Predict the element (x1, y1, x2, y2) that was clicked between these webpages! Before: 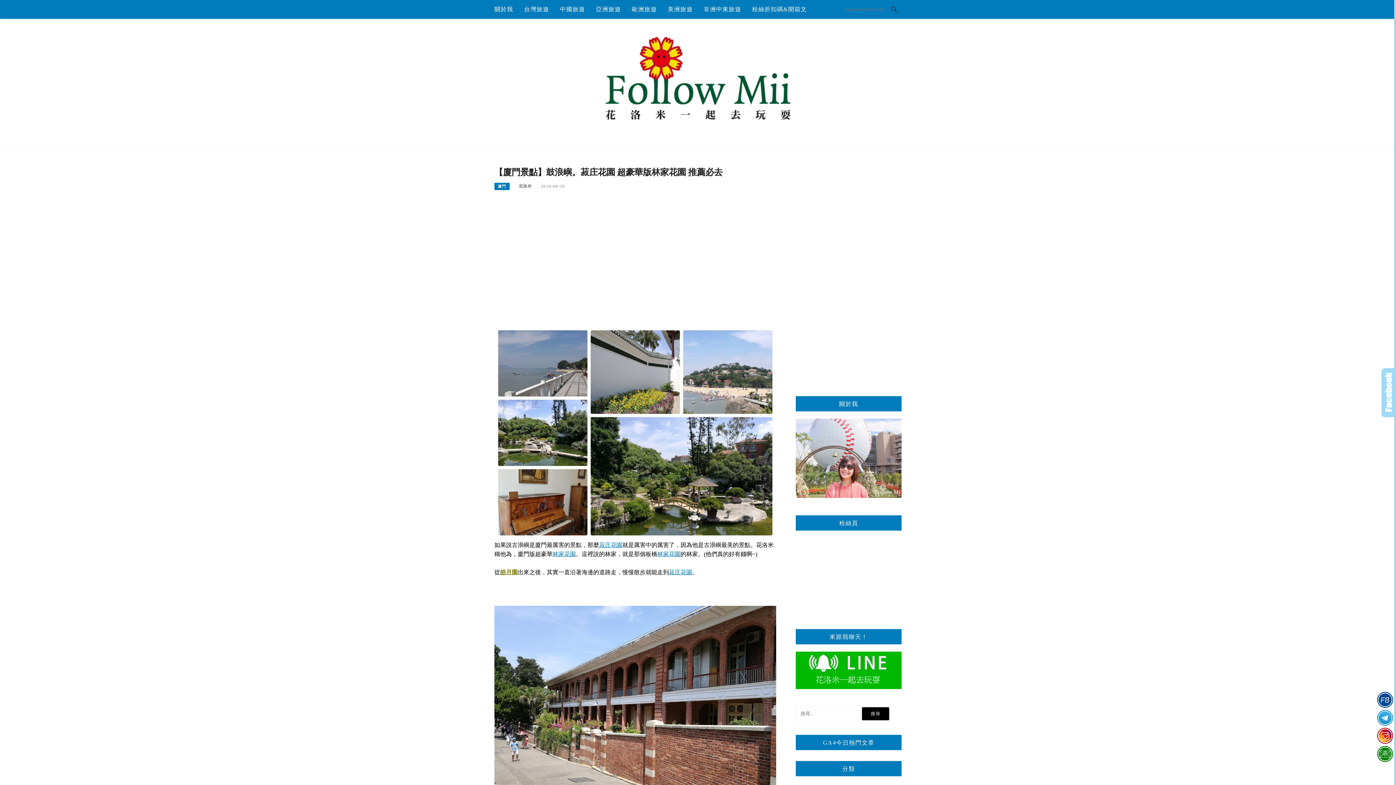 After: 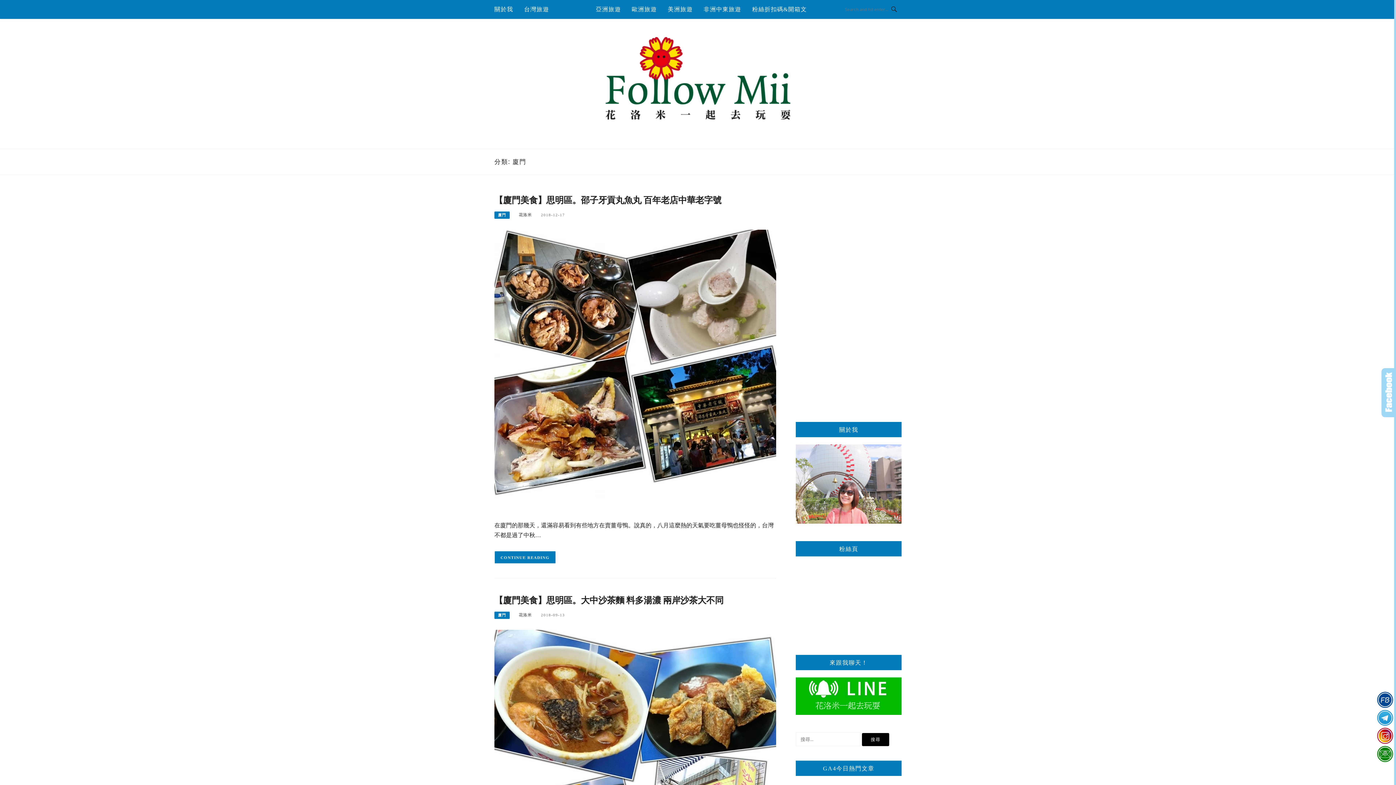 Action: bbox: (494, 182, 509, 190) label: 廈門